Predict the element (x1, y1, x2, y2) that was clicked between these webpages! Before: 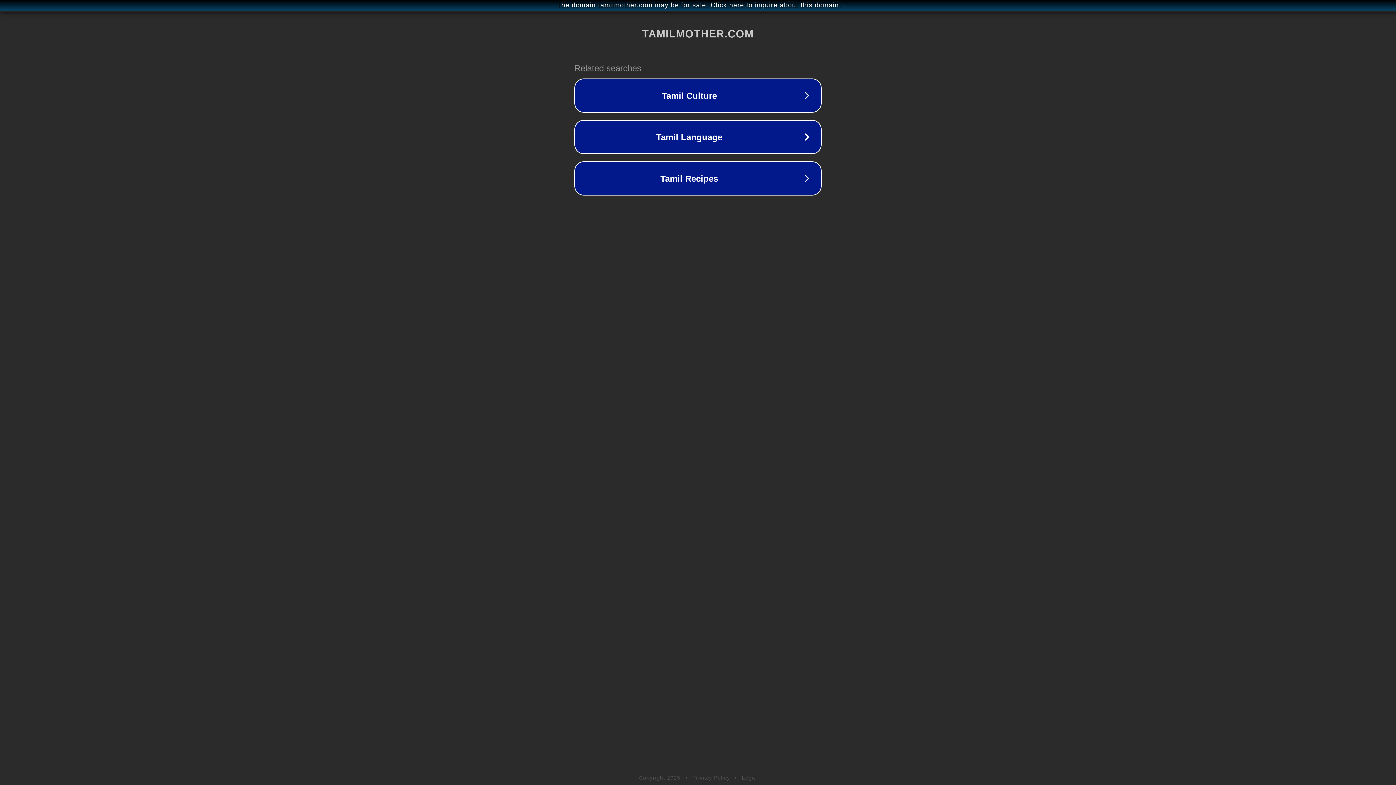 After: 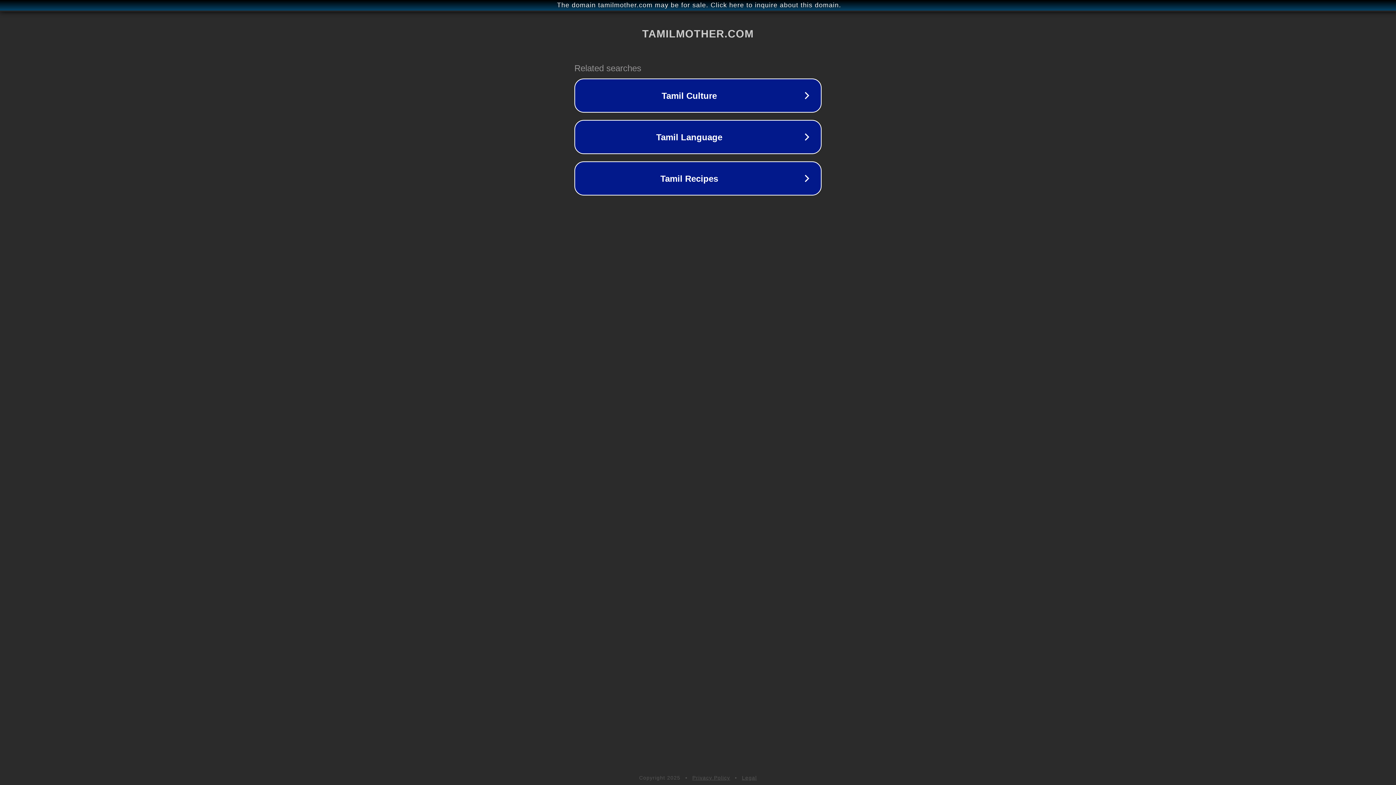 Action: bbox: (742, 775, 757, 781) label: Legal